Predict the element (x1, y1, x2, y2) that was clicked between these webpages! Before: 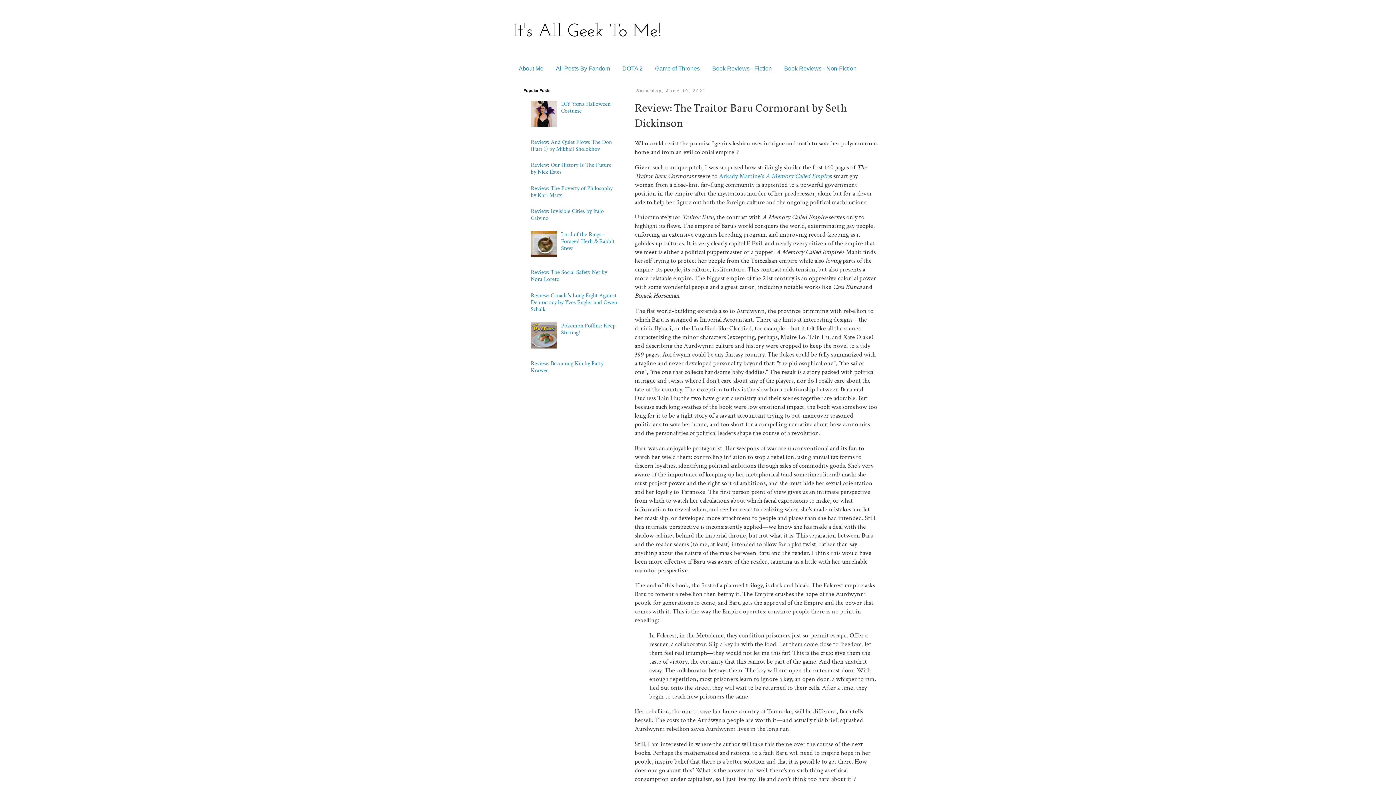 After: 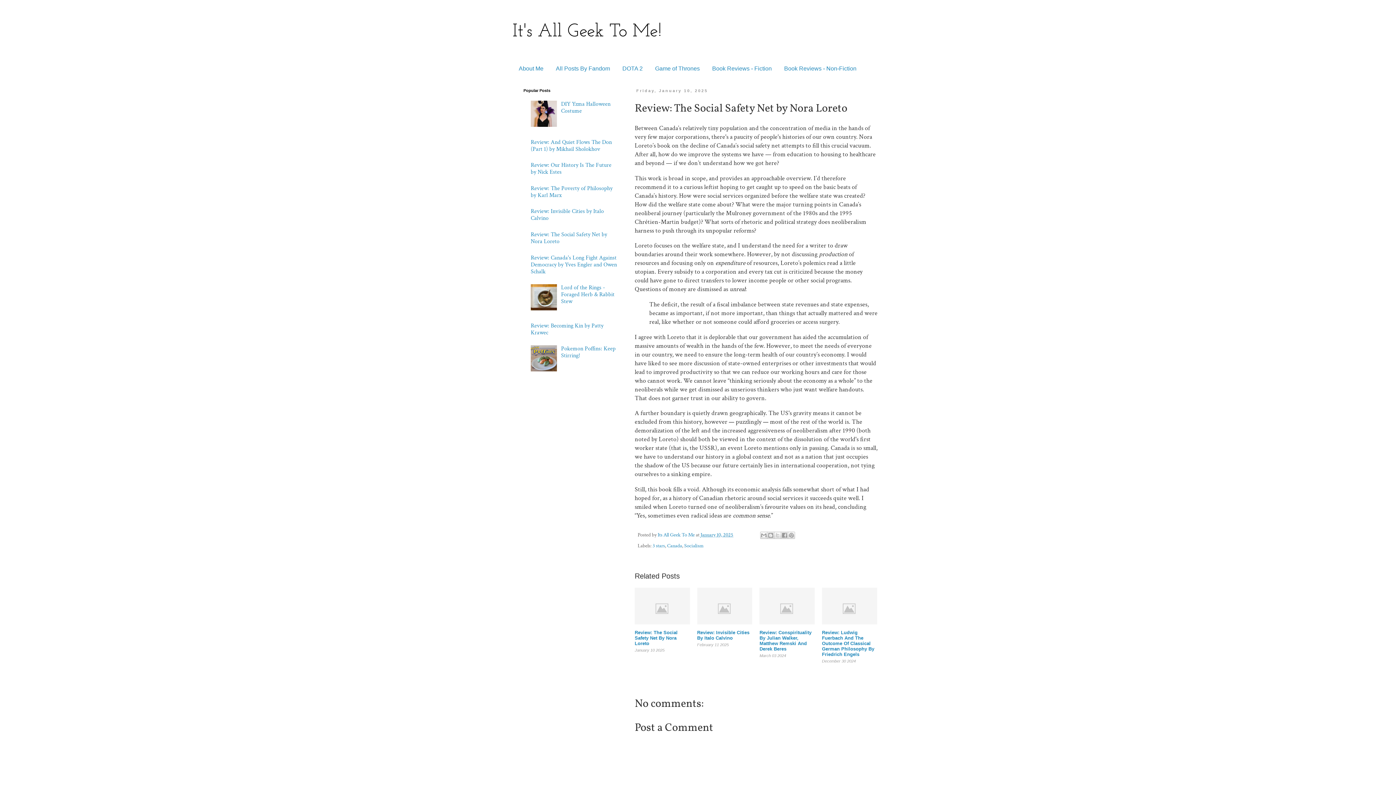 Action: bbox: (530, 268, 607, 283) label: Review: The Social Safety Net by Nora Loreto